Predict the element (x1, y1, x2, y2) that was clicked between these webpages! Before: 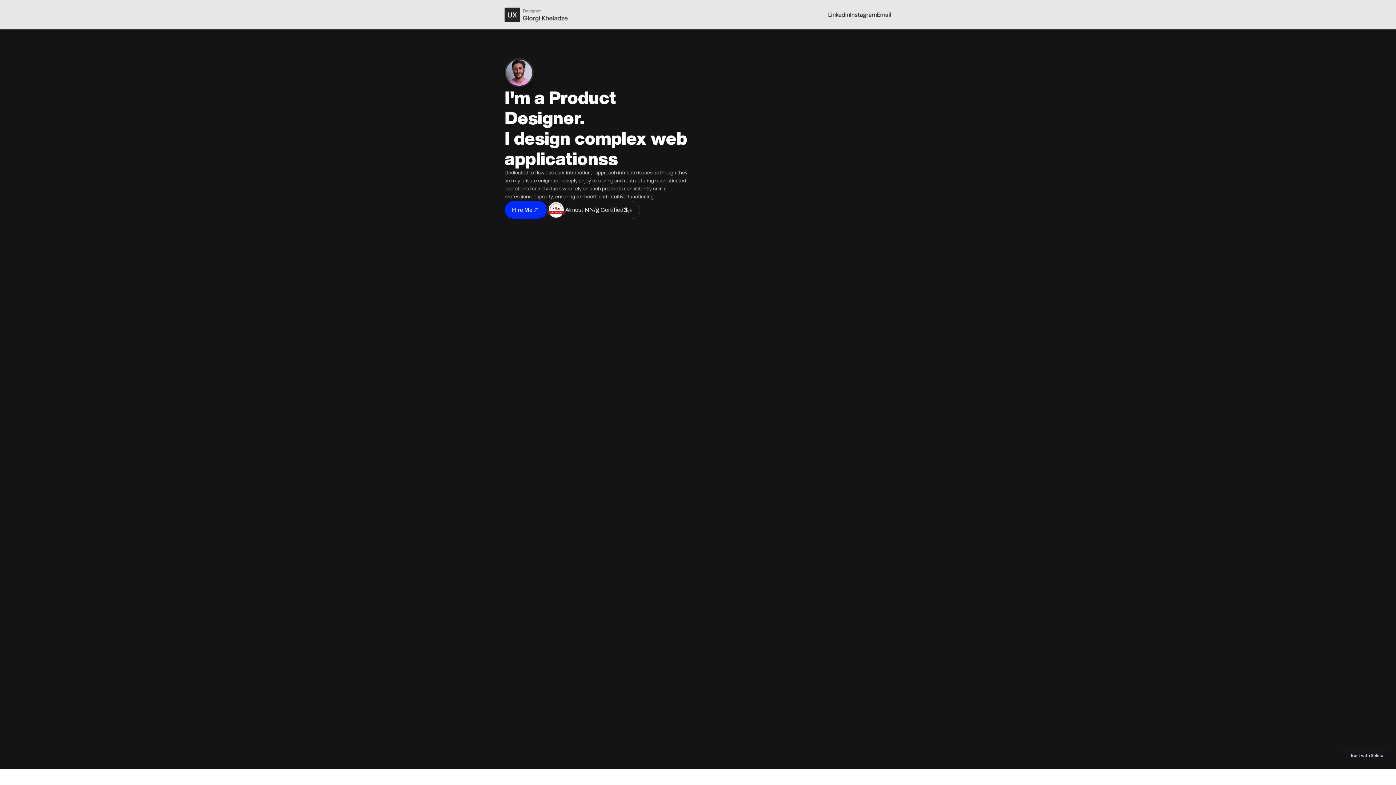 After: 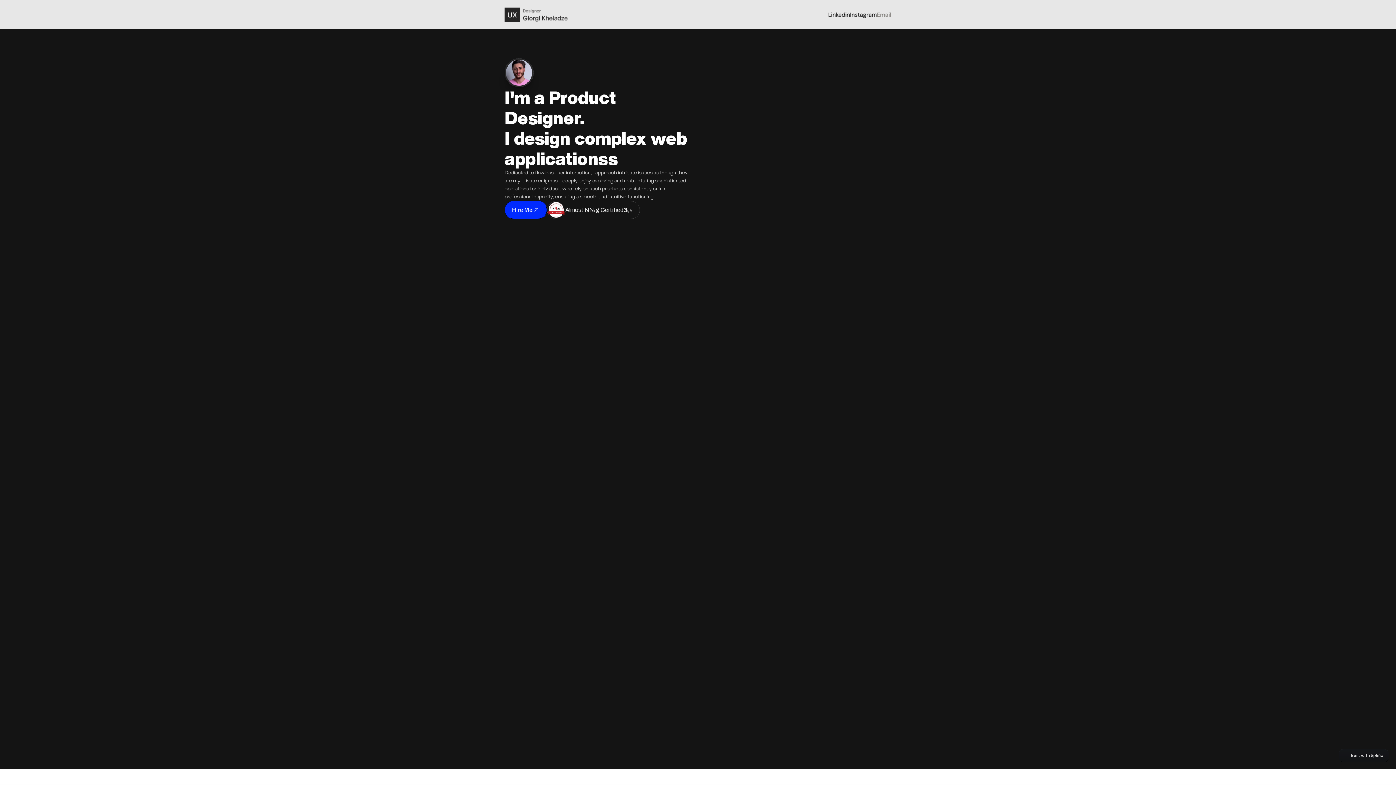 Action: label: Email

Email bbox: (877, 10, 891, 18)